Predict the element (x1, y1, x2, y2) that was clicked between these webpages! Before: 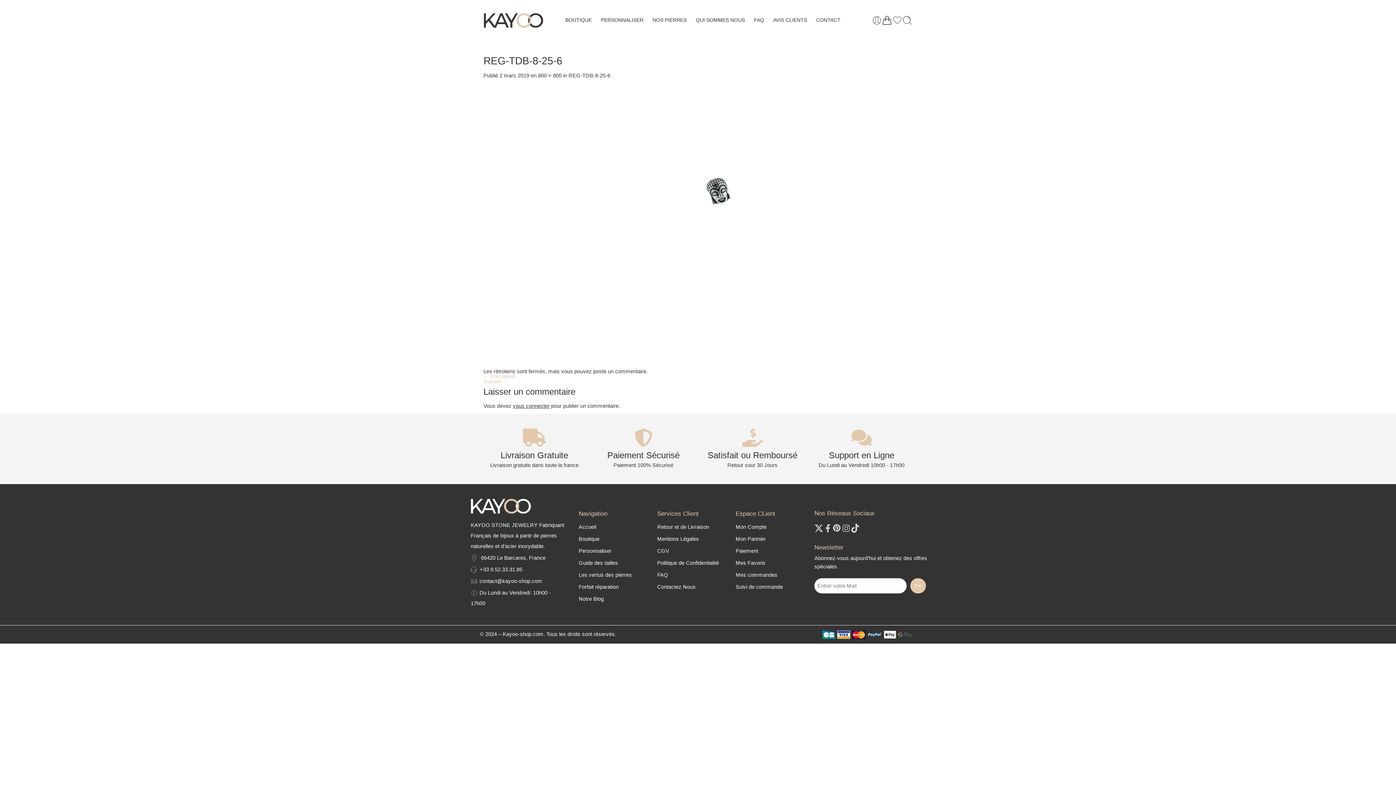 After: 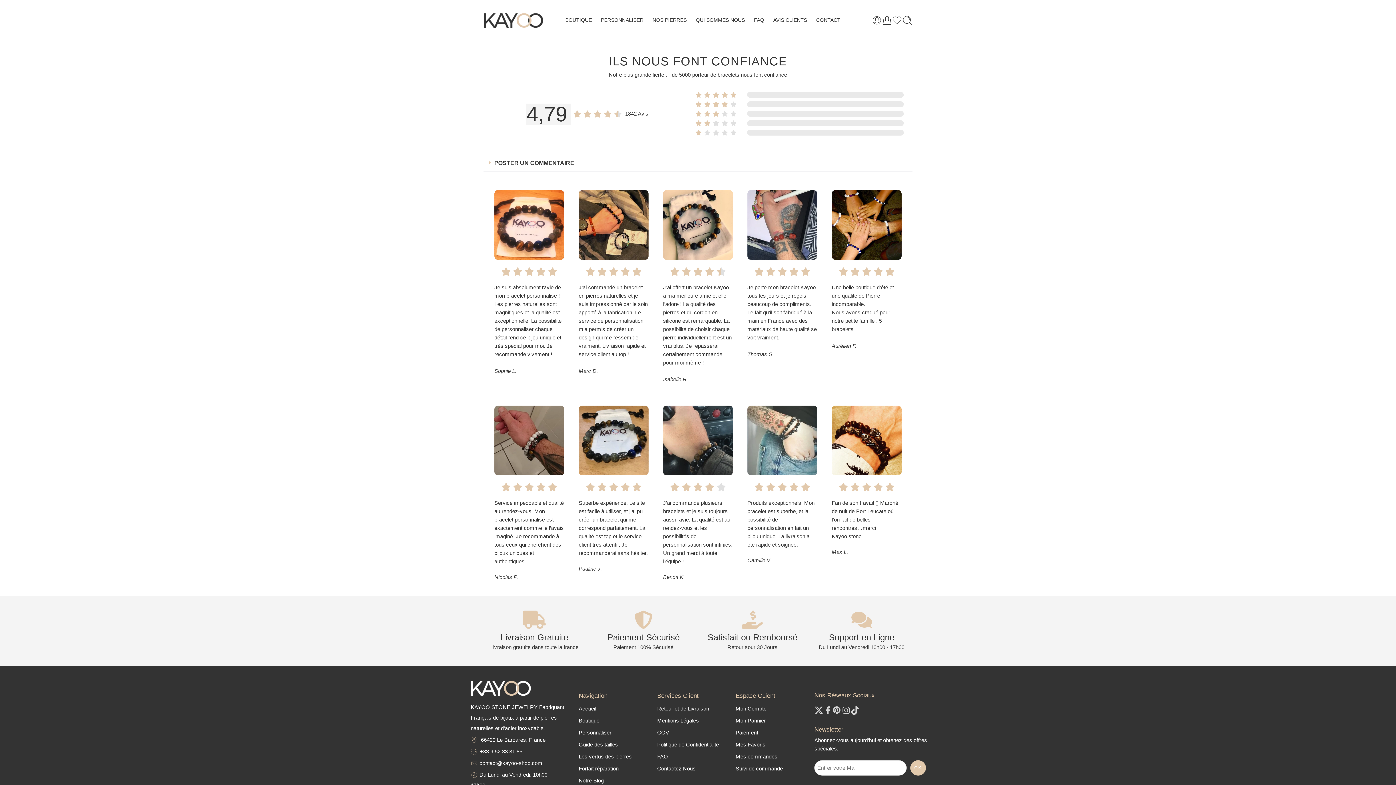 Action: label: AVIS CLIENTS bbox: (773, 10, 807, 29)